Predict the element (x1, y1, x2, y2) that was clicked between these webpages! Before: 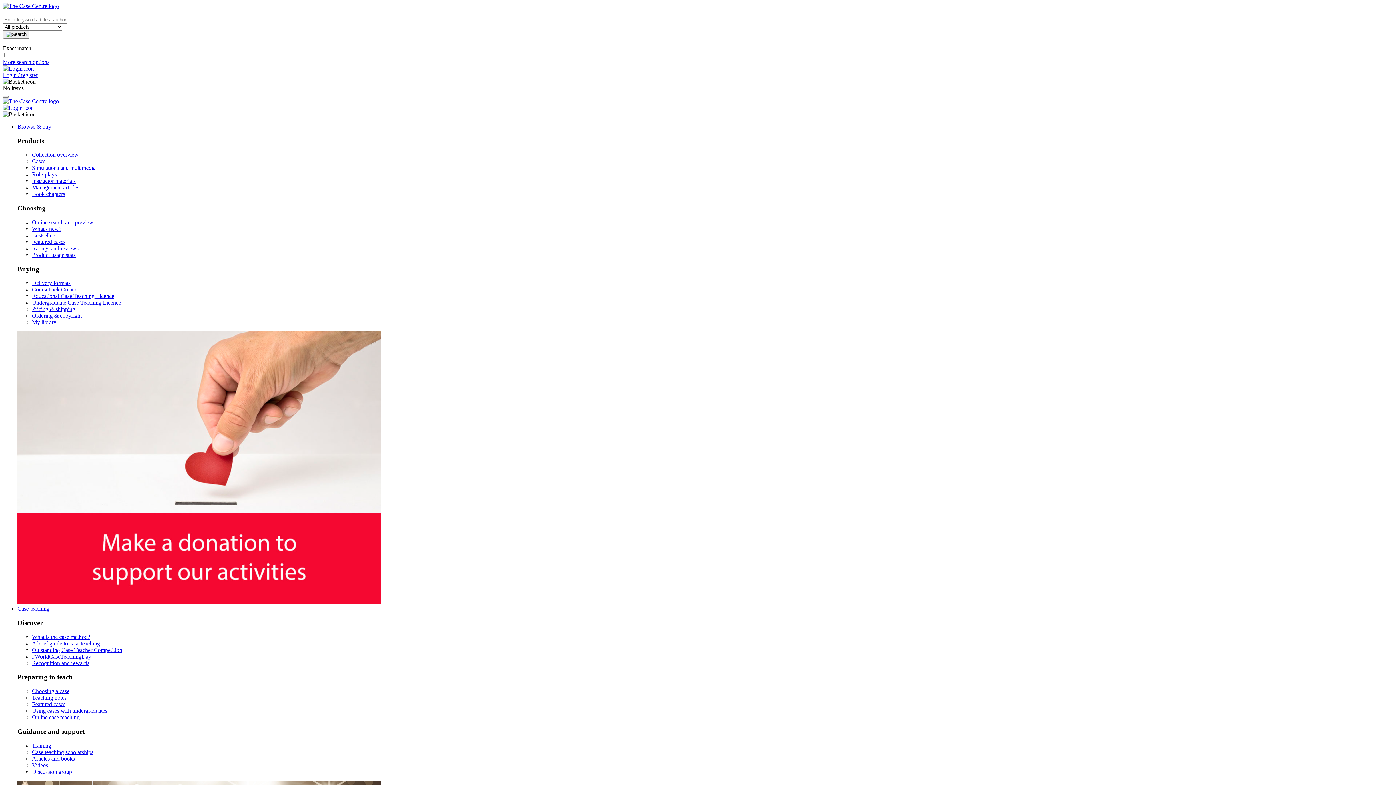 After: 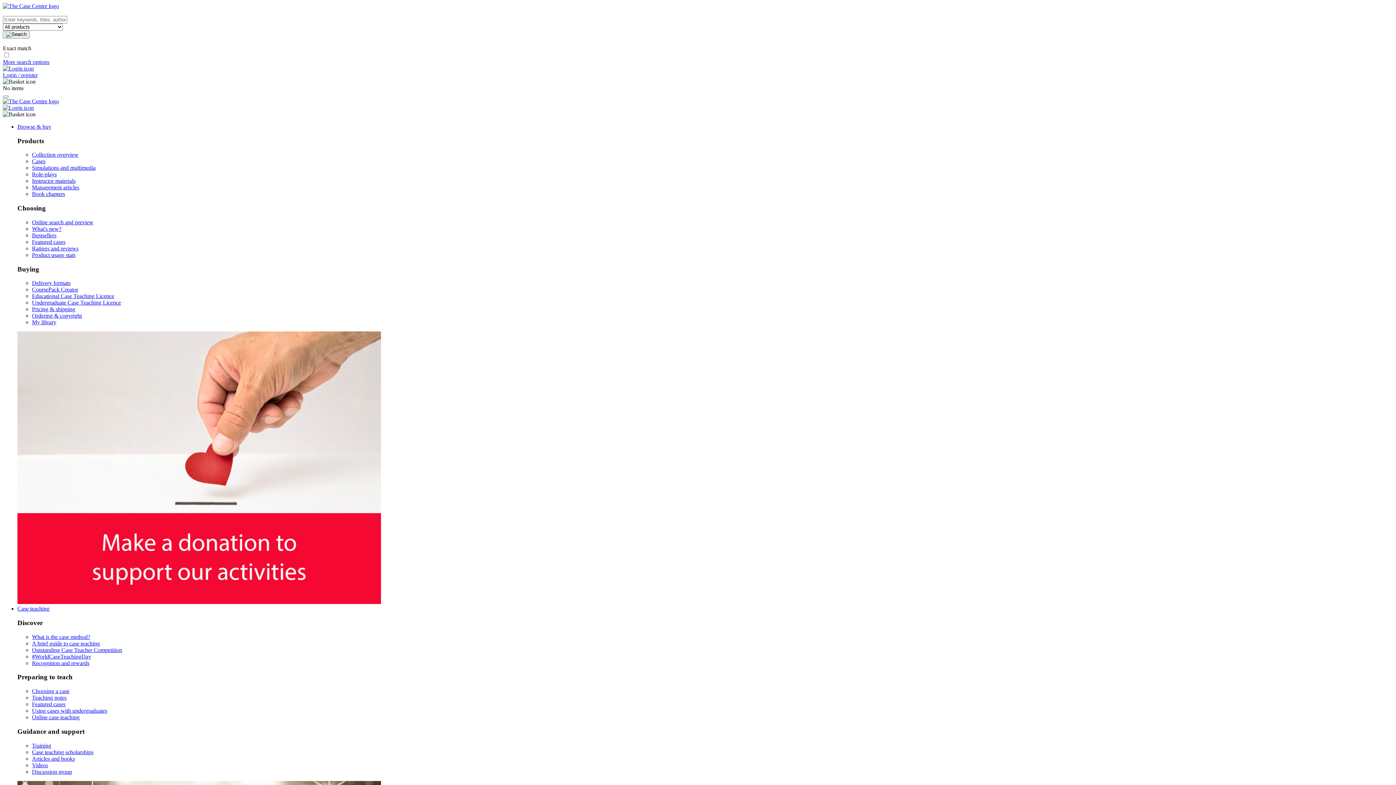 Action: label: Teaching notes bbox: (32, 694, 66, 701)